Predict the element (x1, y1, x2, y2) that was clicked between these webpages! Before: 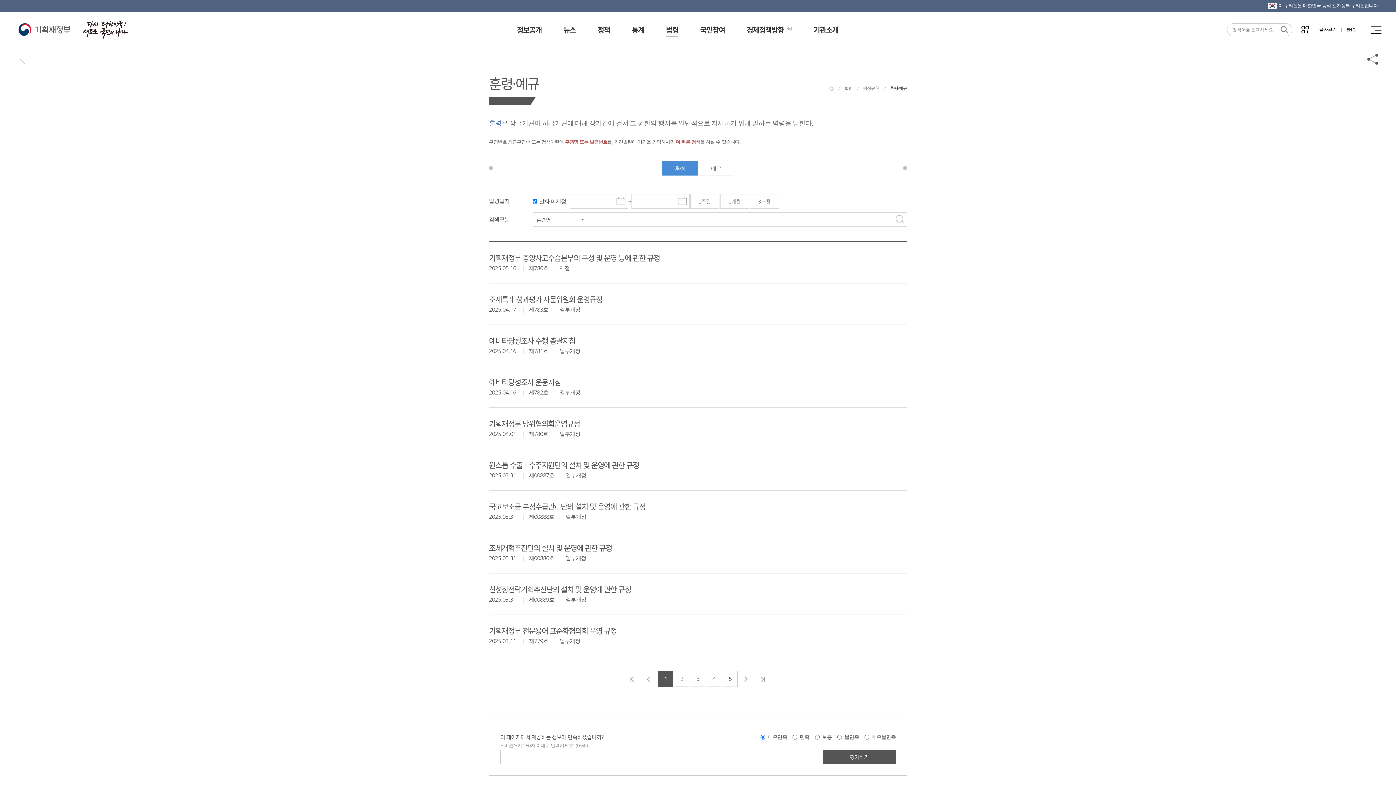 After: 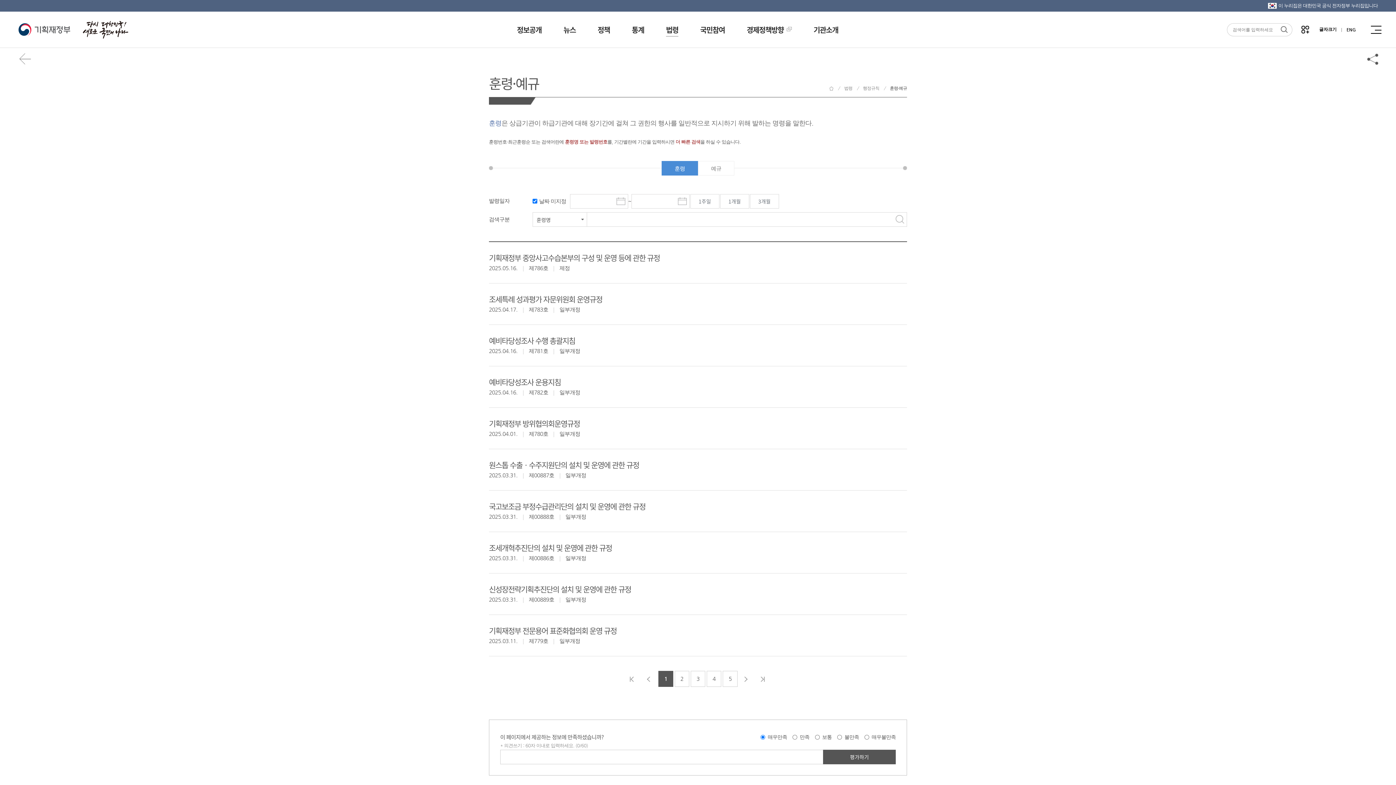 Action: bbox: (625, 671, 640, 686) label: 처음